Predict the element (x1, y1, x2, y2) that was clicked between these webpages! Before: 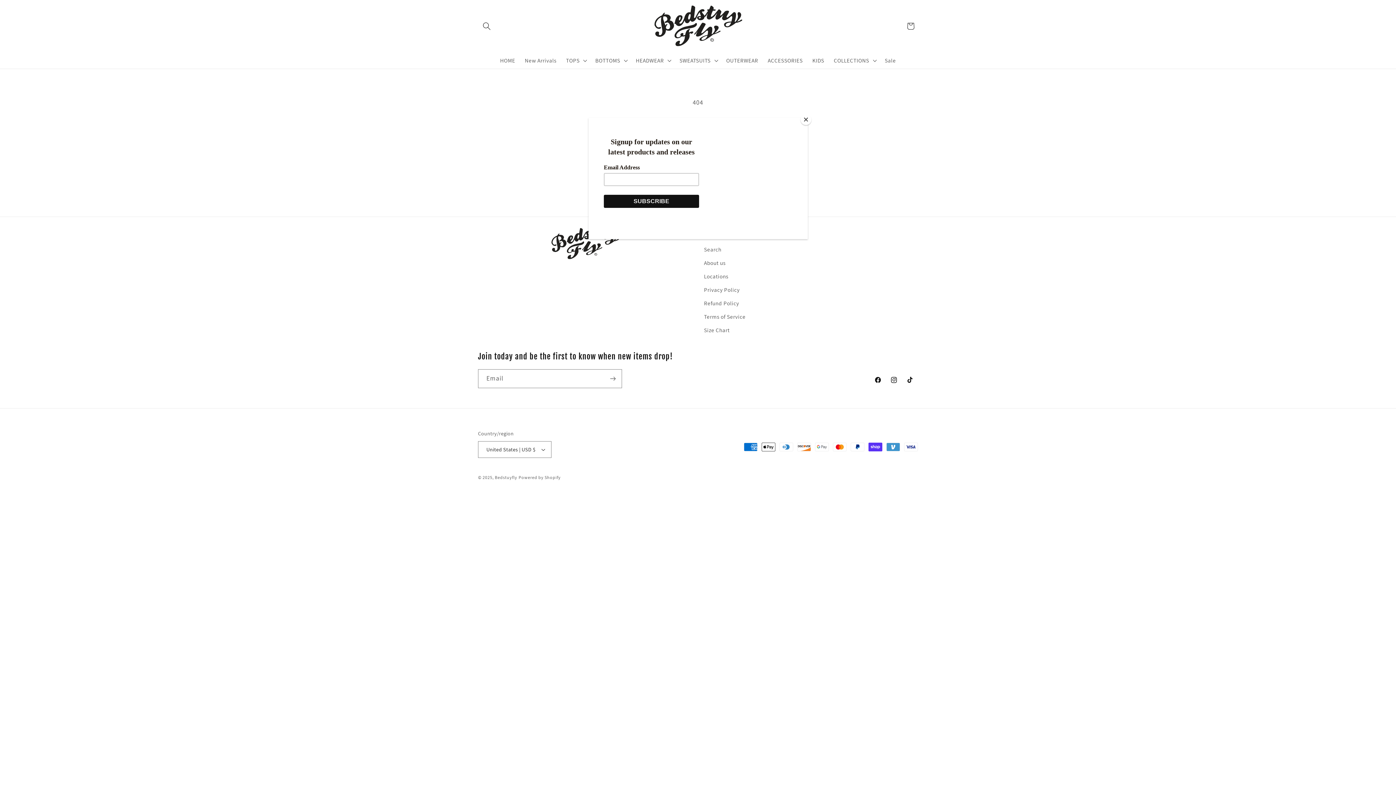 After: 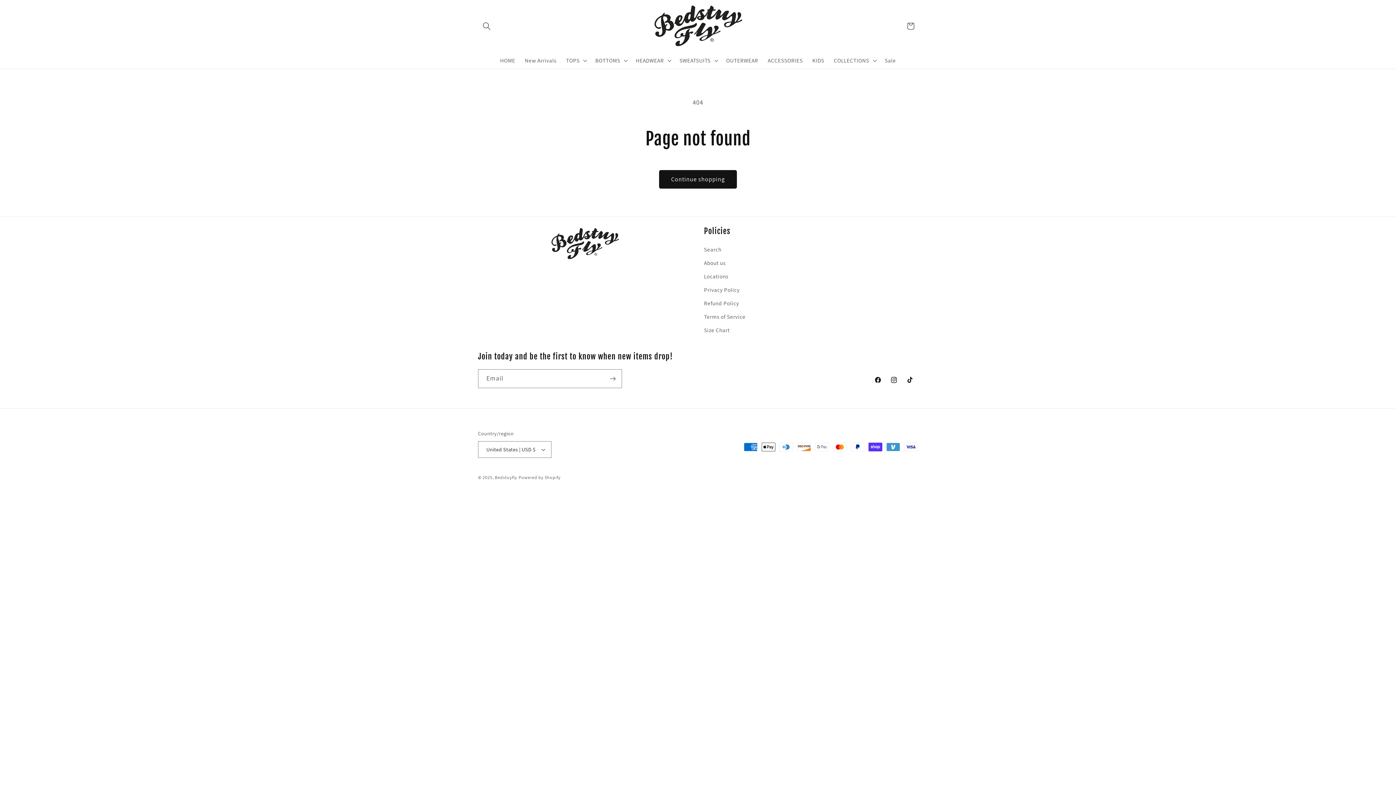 Action: bbox: (800, 114, 811, 125) label: Close